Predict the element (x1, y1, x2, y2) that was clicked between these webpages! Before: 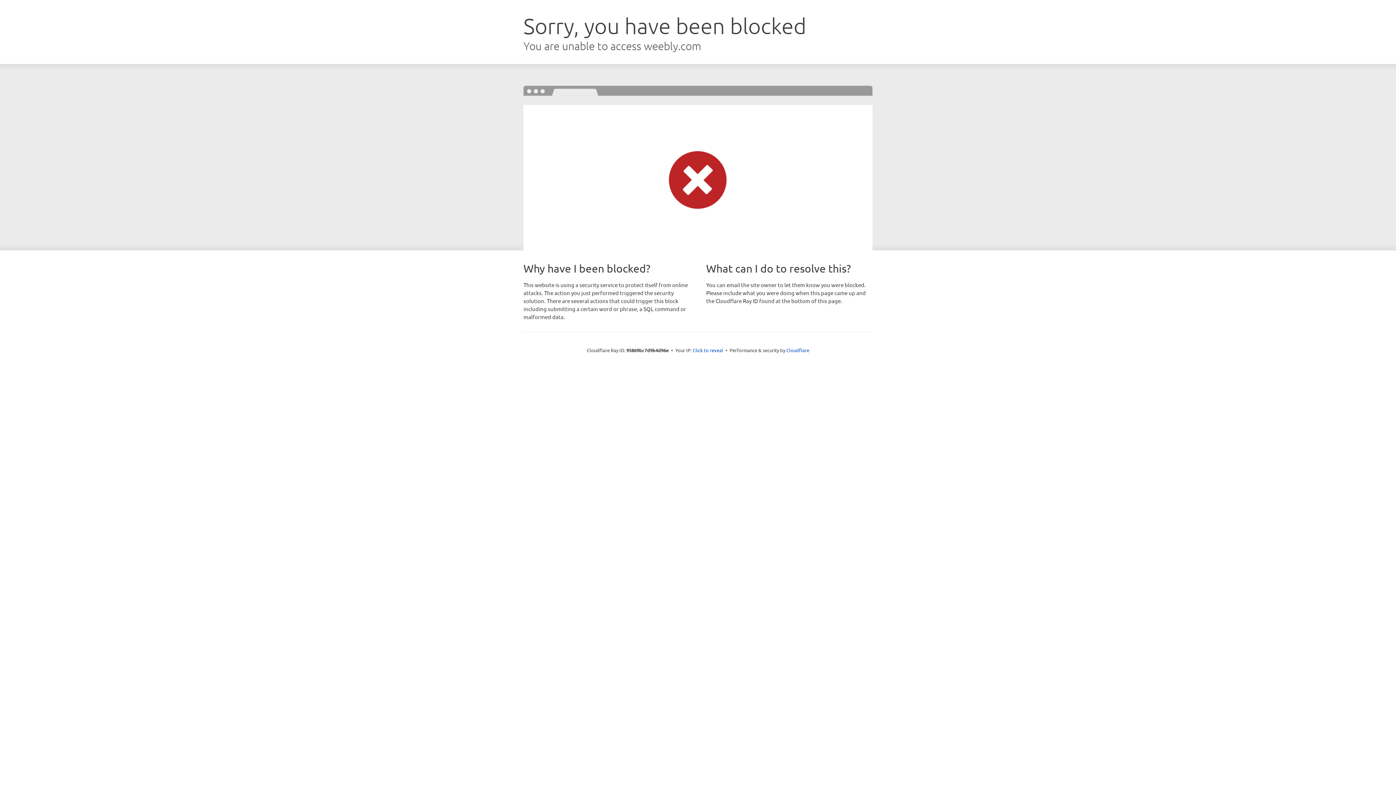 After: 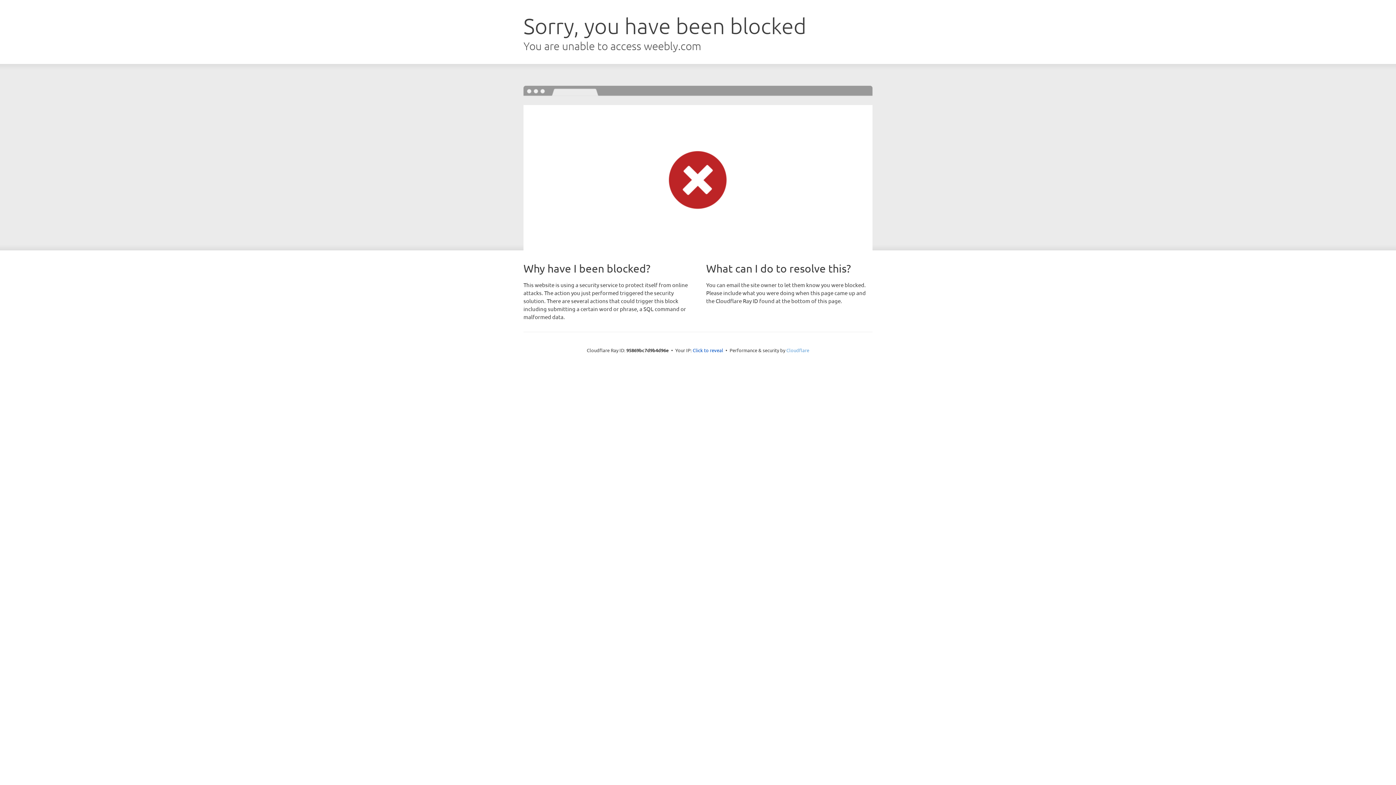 Action: bbox: (786, 347, 809, 353) label: Cloudflare